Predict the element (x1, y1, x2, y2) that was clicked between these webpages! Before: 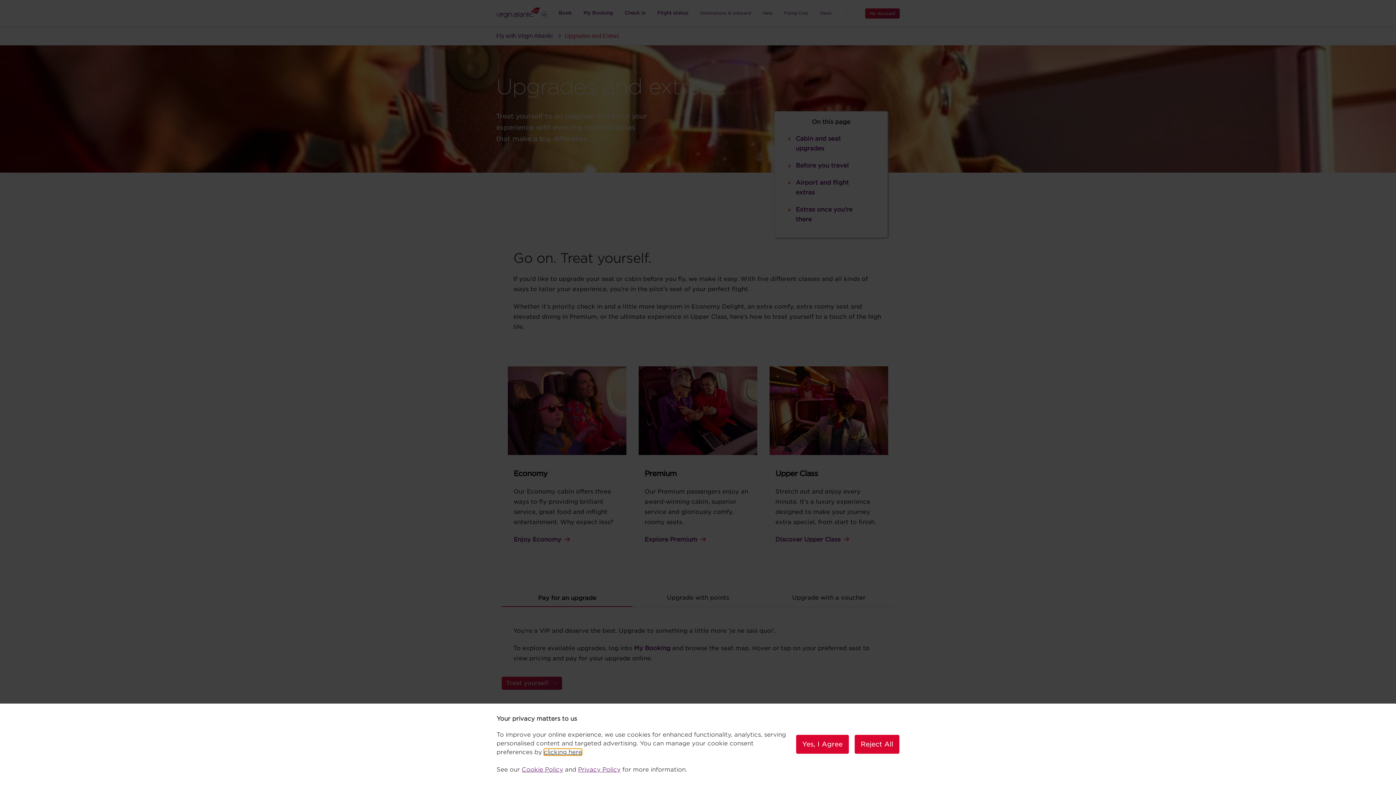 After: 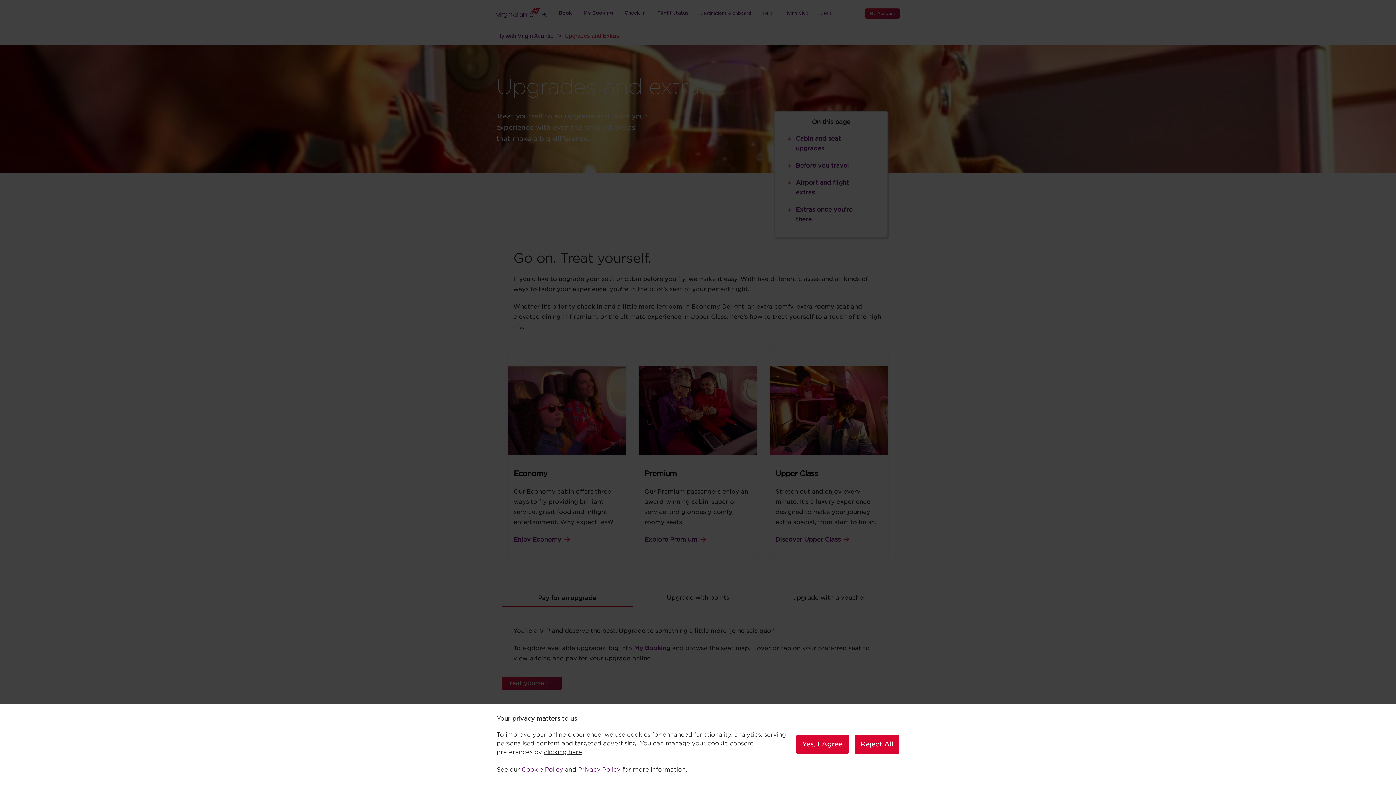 Action: bbox: (521, 766, 563, 773) label: Cookie Policy